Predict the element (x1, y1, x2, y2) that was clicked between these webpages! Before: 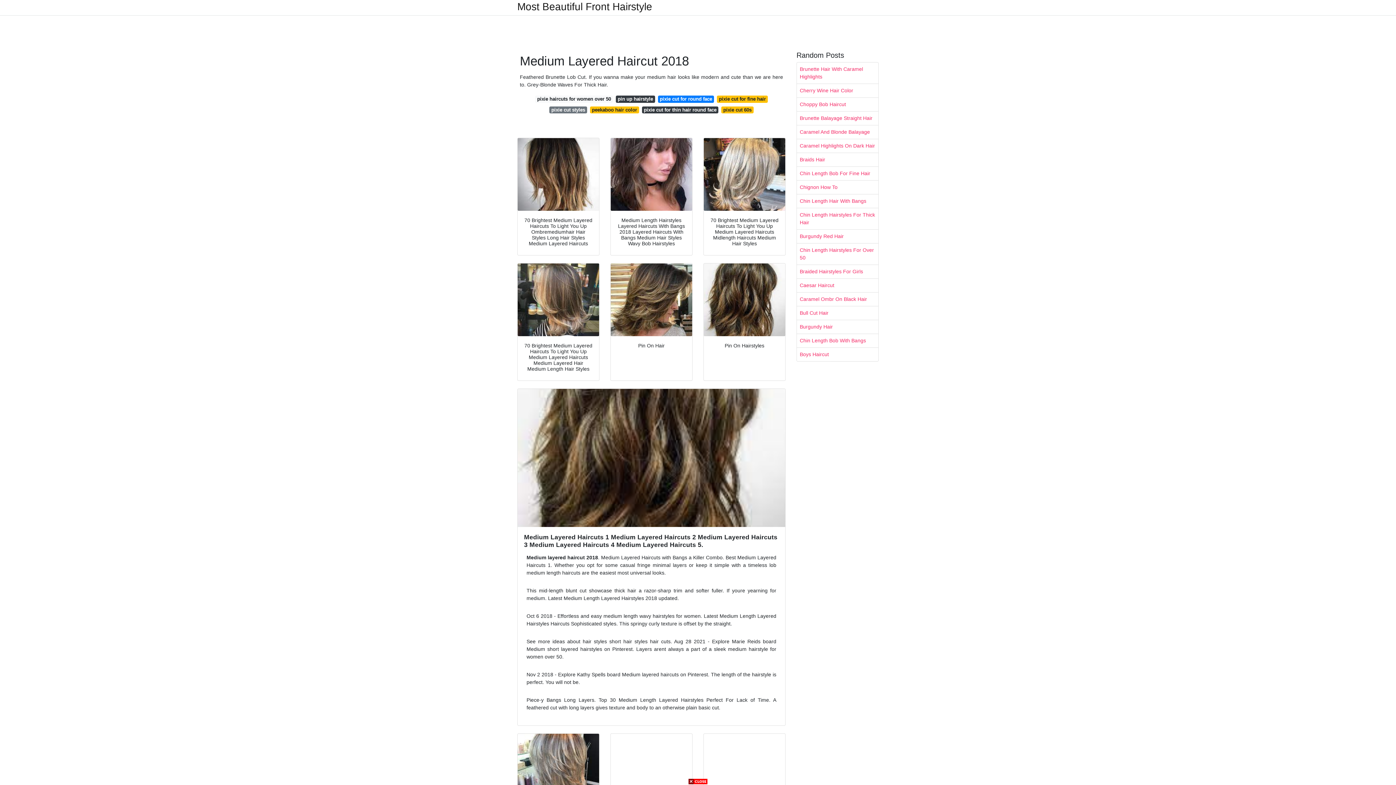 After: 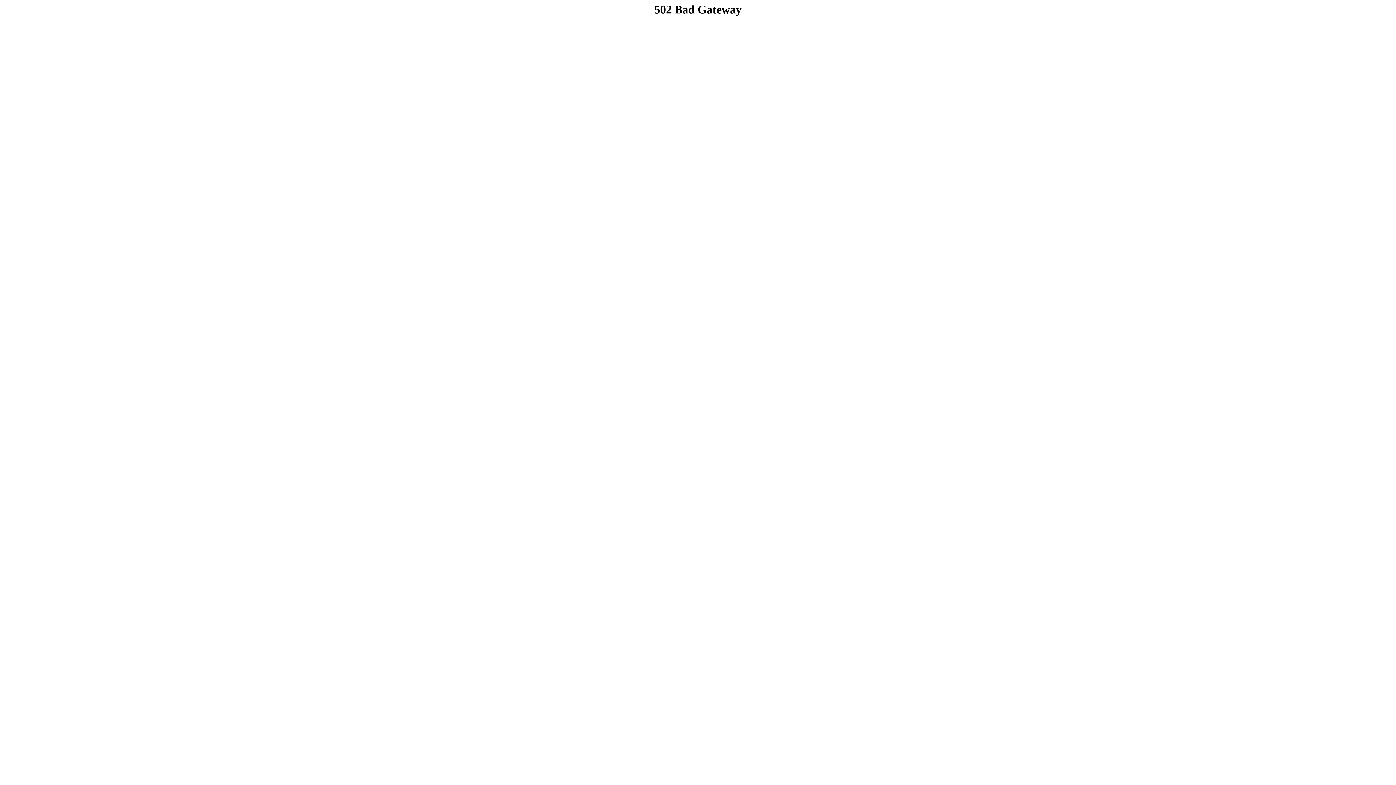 Action: bbox: (797, 320, 878, 333) label: Burgundy Hair